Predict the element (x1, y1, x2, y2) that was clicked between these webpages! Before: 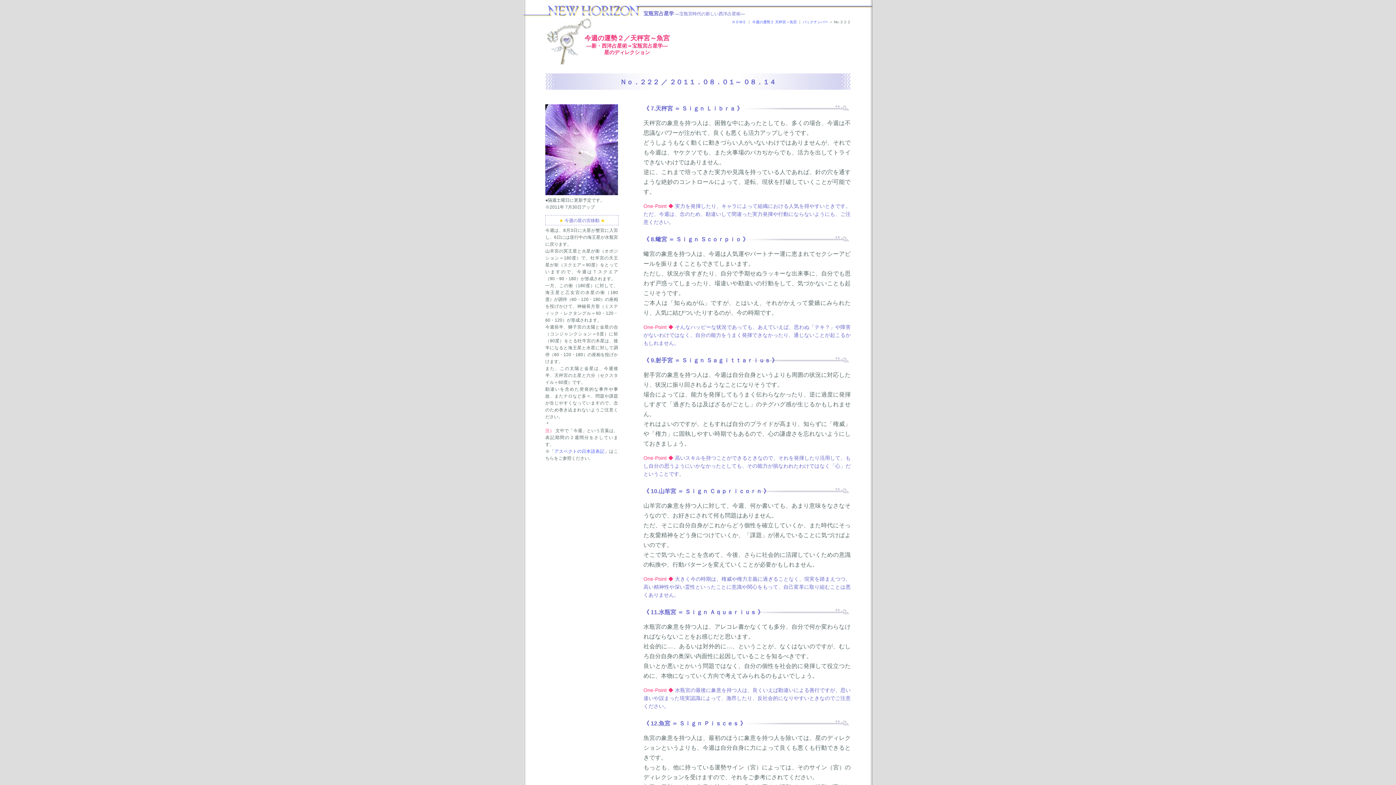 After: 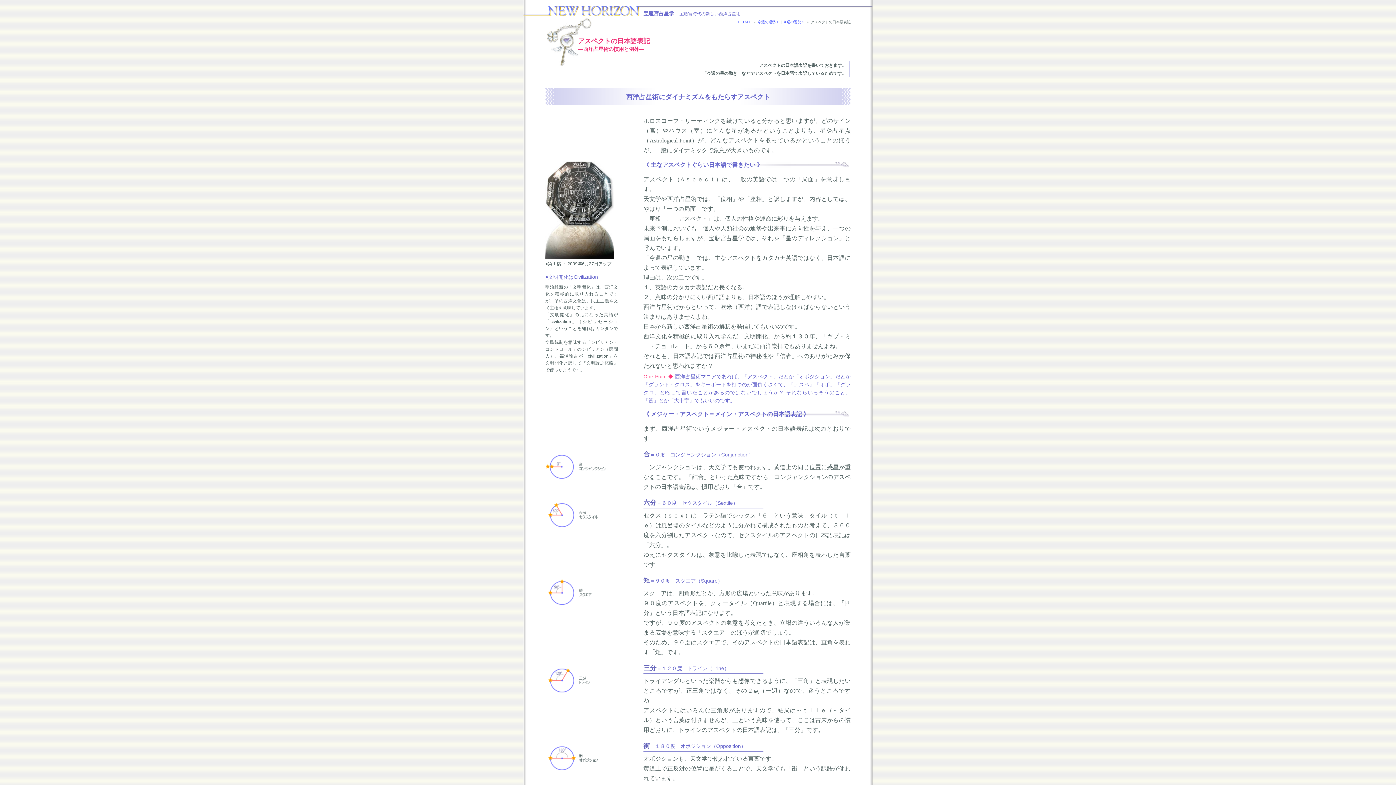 Action: bbox: (554, 449, 604, 454) label: アスペクトの日本語表記